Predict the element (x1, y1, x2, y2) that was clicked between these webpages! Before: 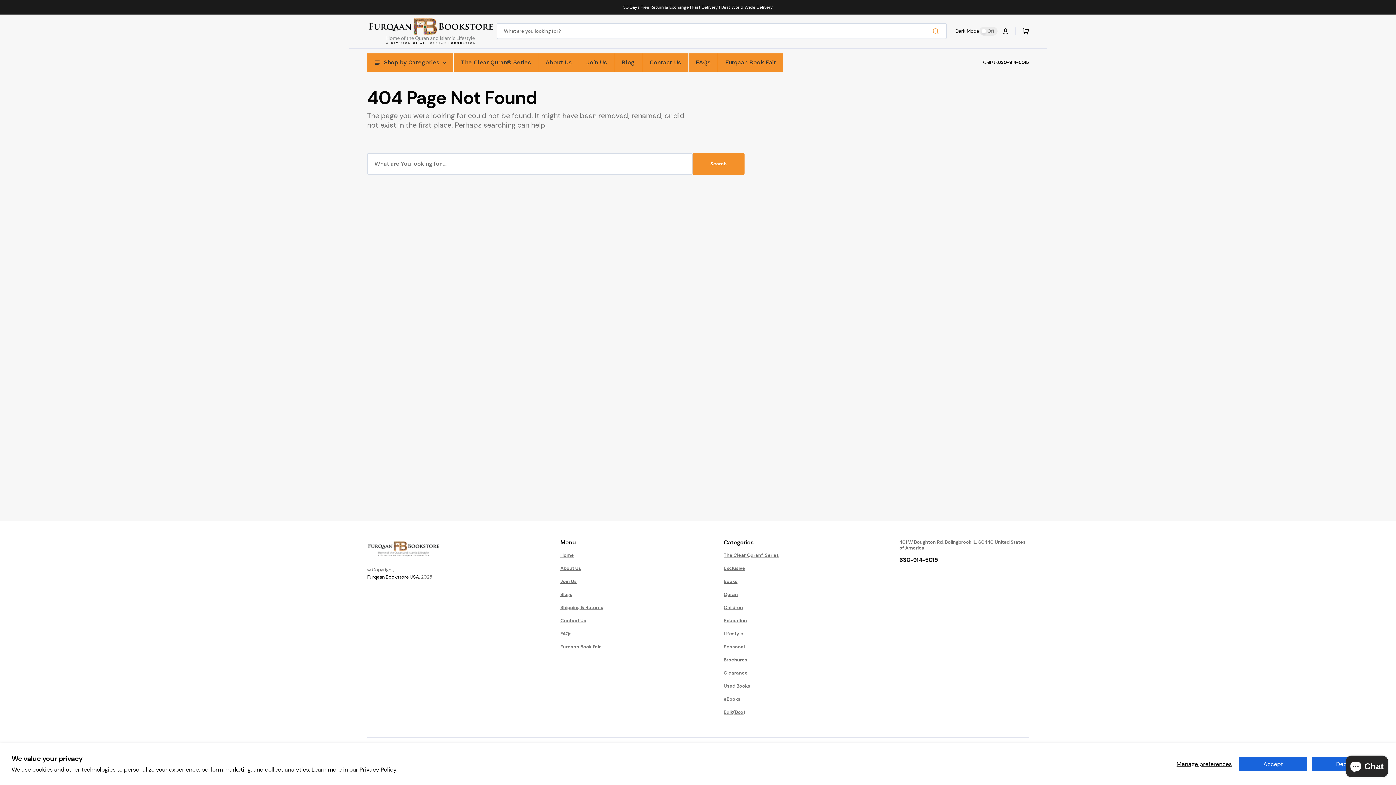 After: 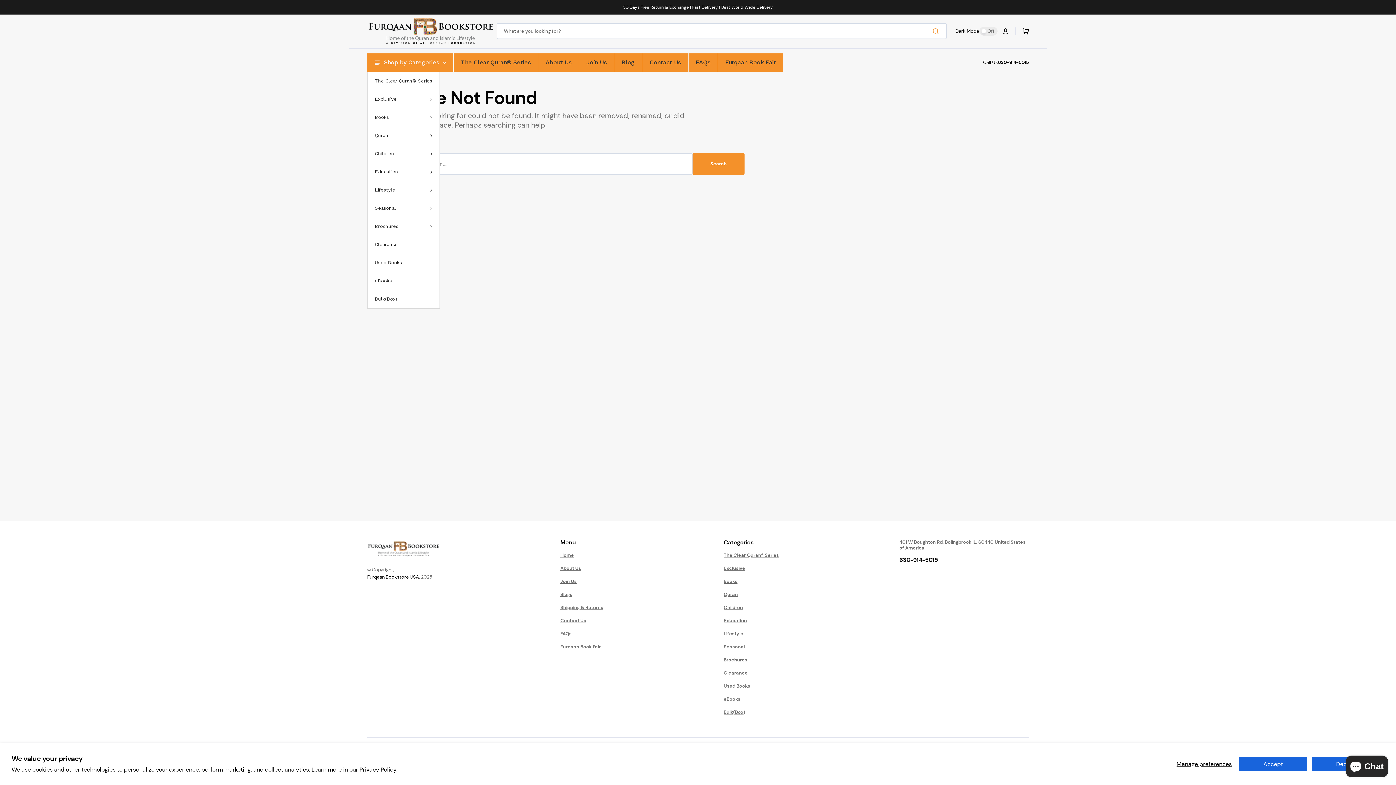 Action: bbox: (367, 53, 453, 71) label: Shop by Categories